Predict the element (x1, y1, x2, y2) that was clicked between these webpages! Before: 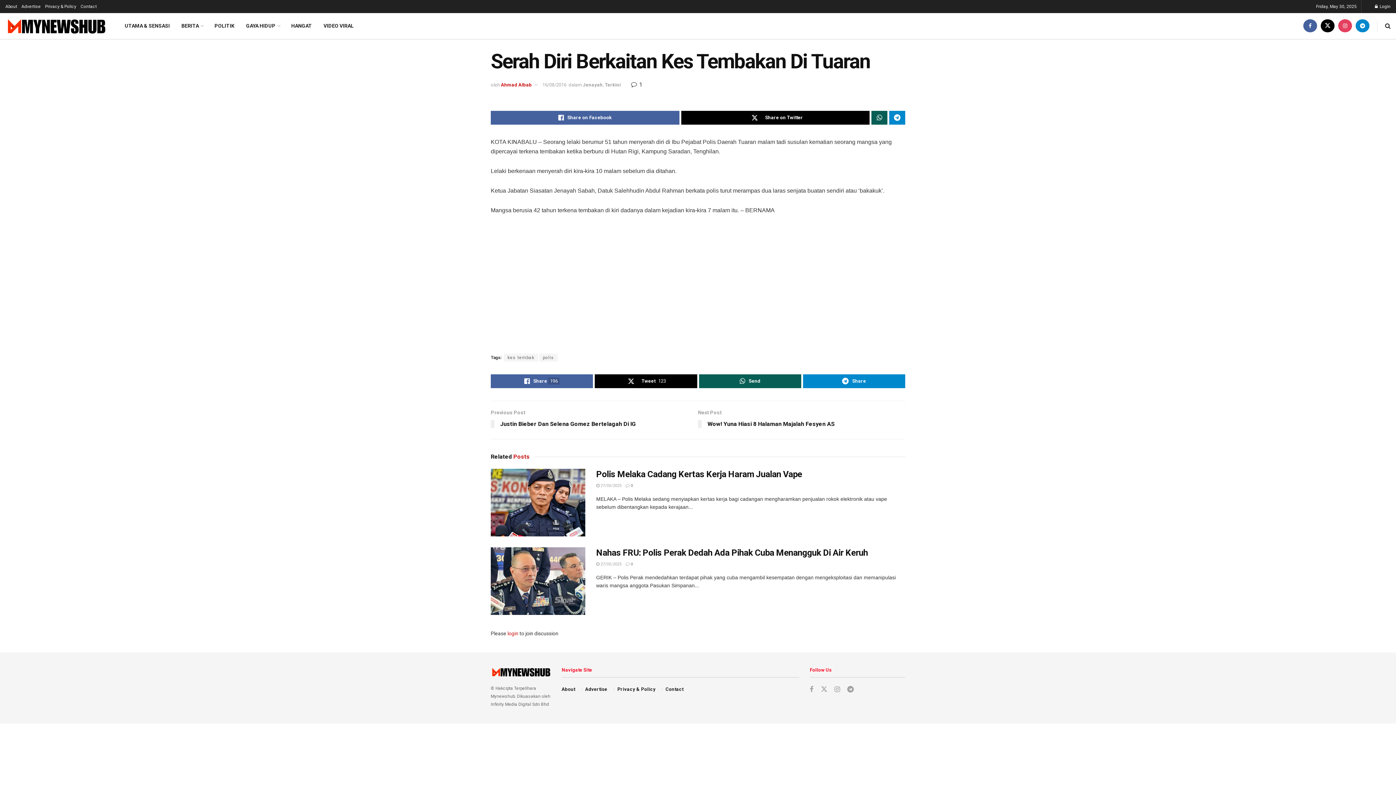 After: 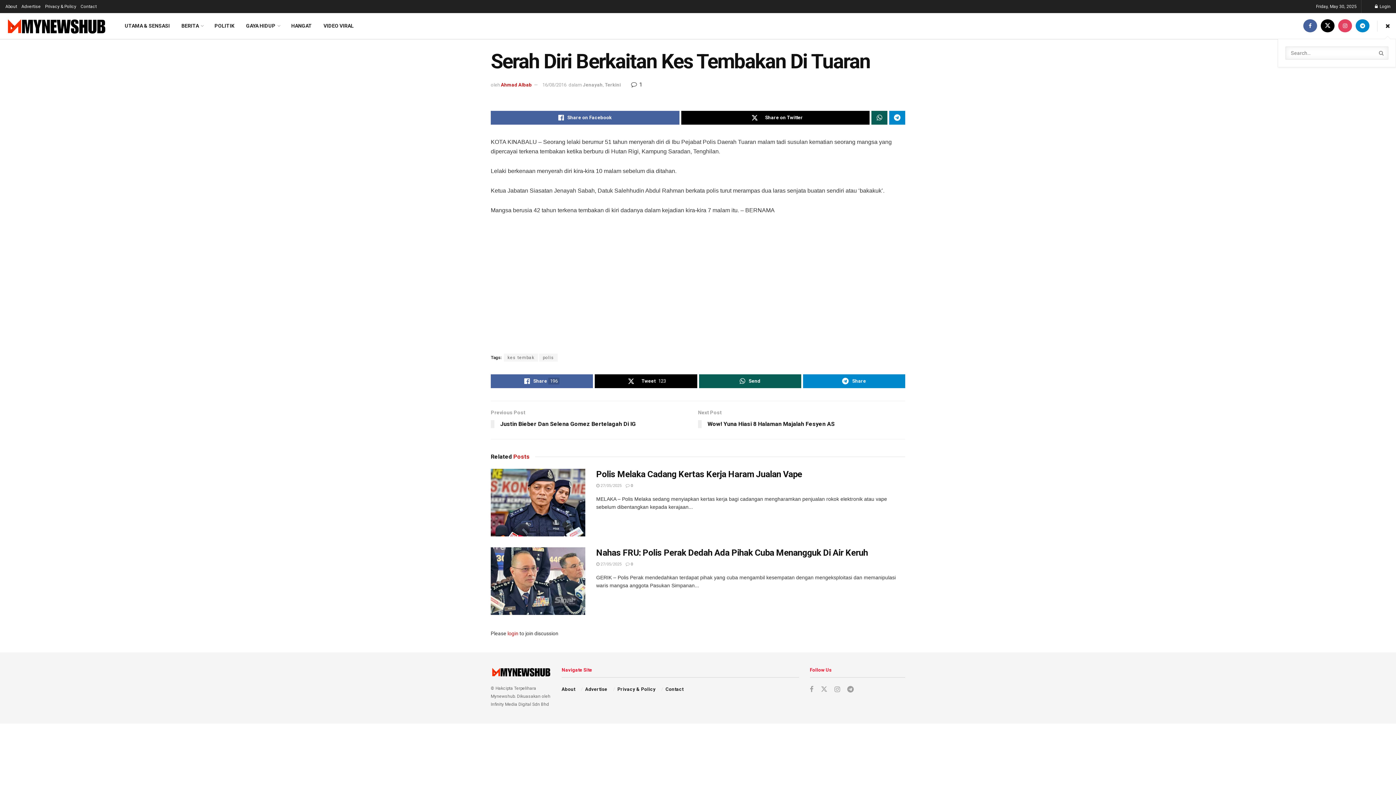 Action: label: Search Button bbox: (1385, 13, 1390, 38)